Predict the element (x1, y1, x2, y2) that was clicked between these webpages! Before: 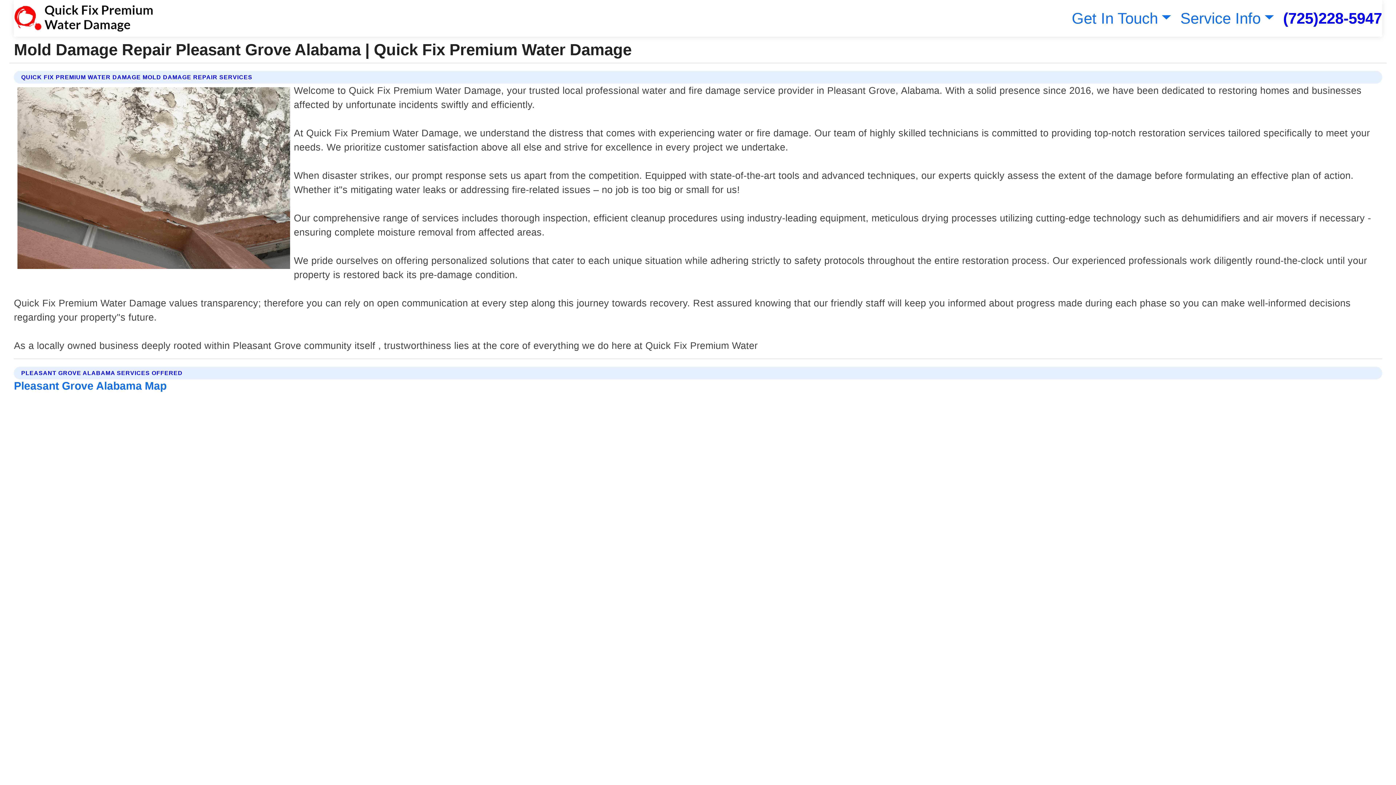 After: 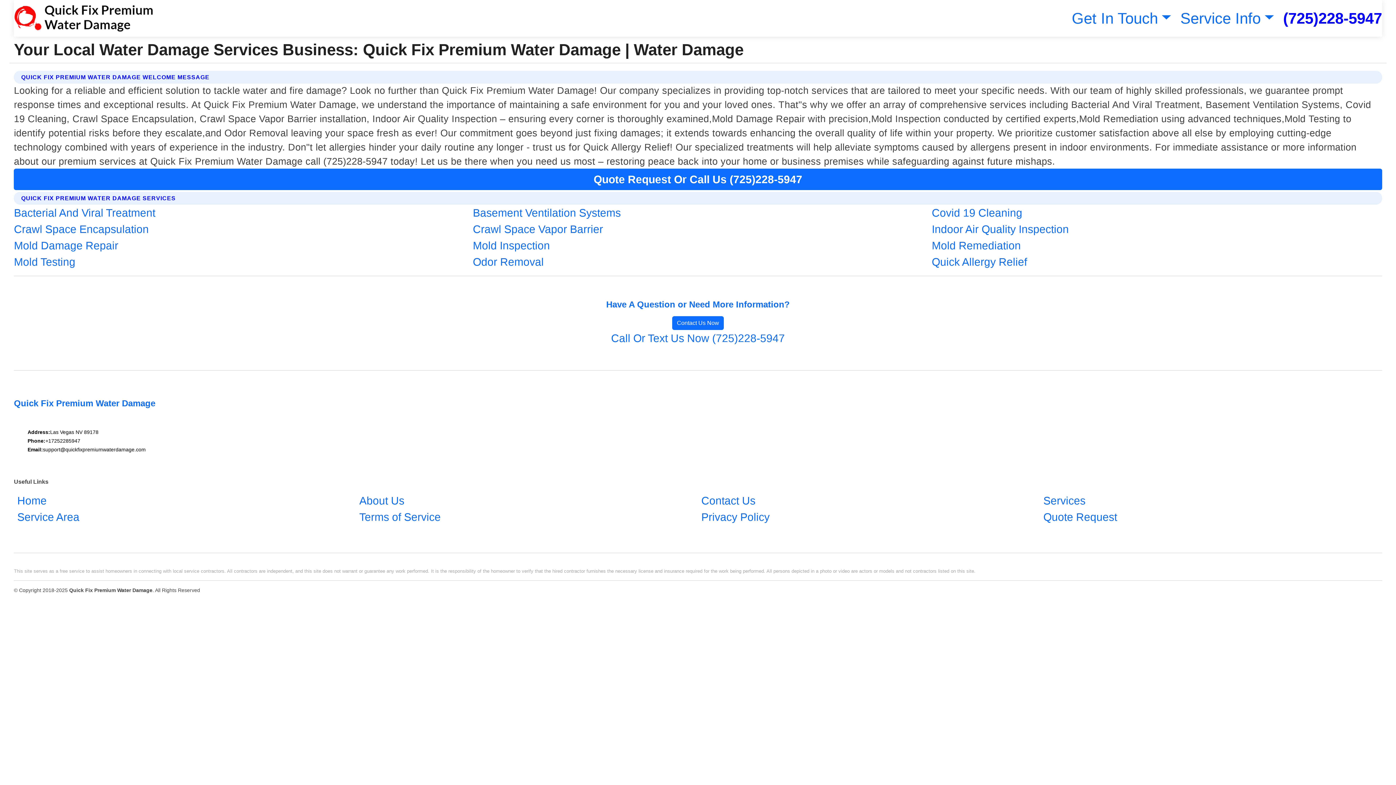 Action: bbox: (13, 2, 153, 33)